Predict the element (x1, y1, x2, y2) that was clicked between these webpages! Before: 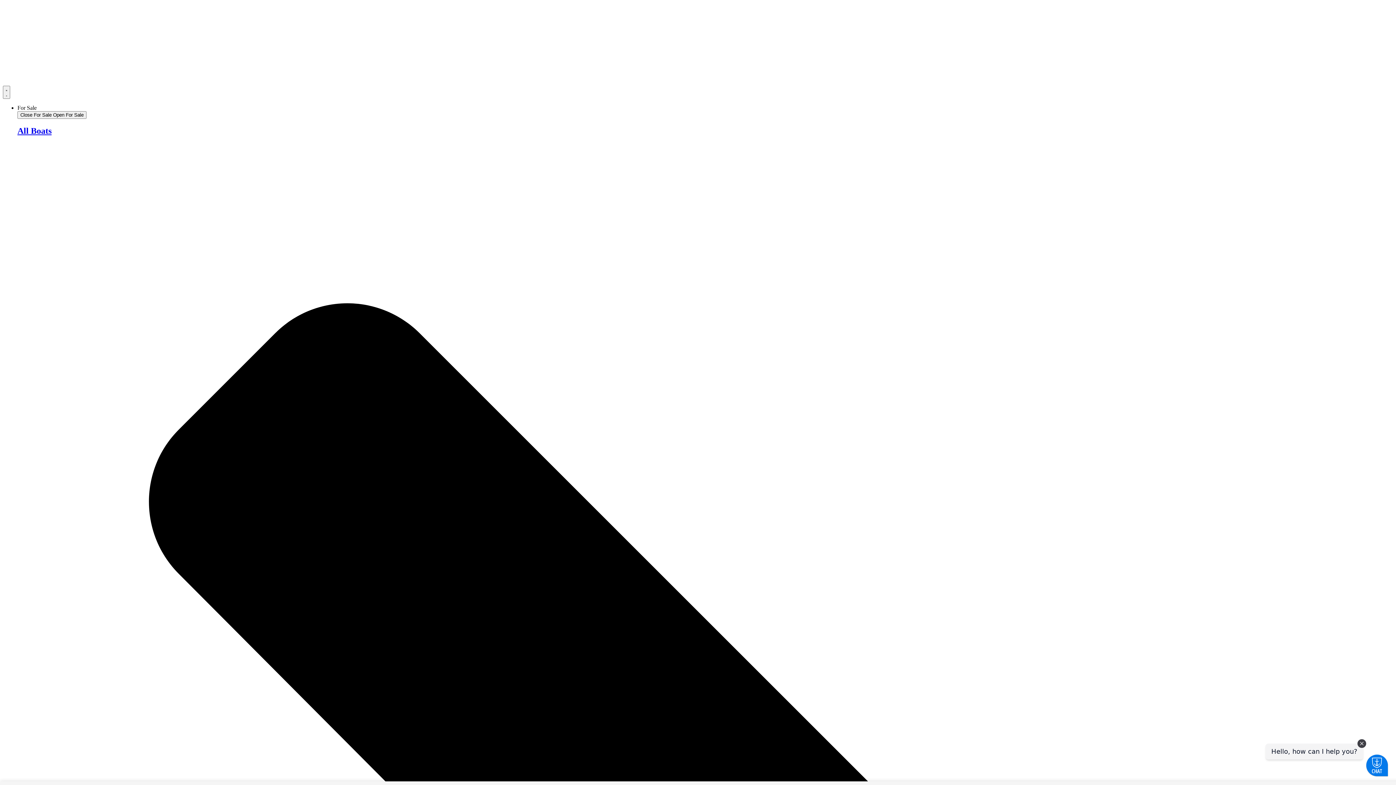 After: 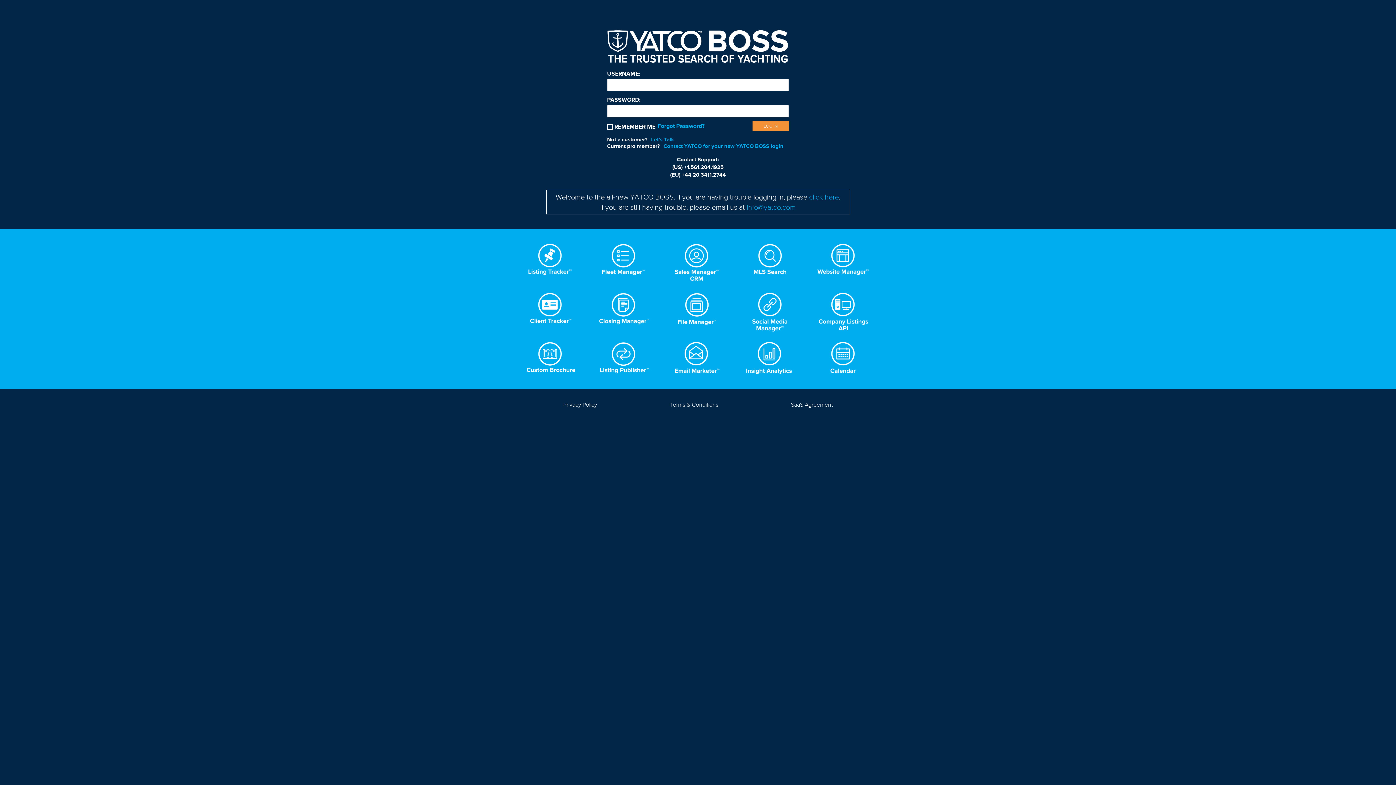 Action: bbox: (2, 79, 49, 85)